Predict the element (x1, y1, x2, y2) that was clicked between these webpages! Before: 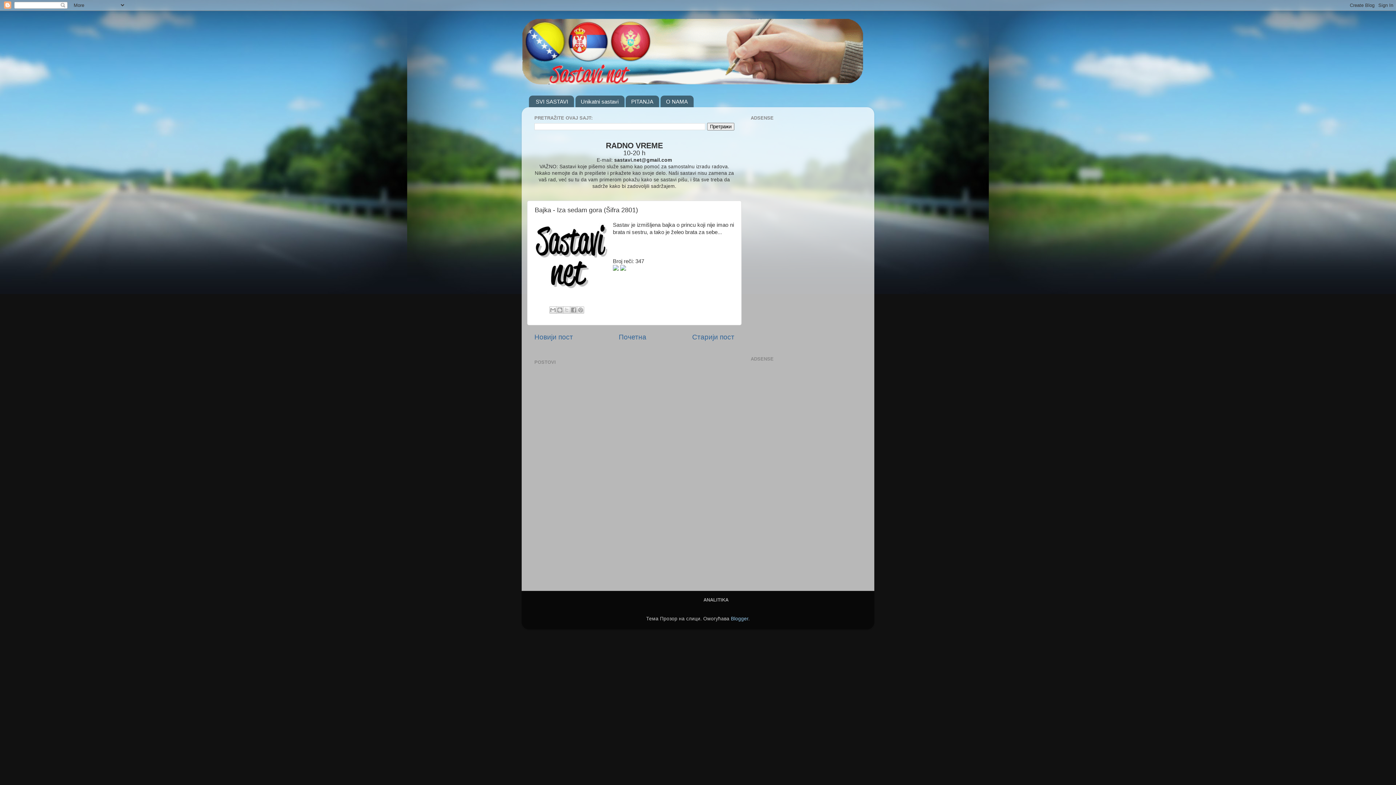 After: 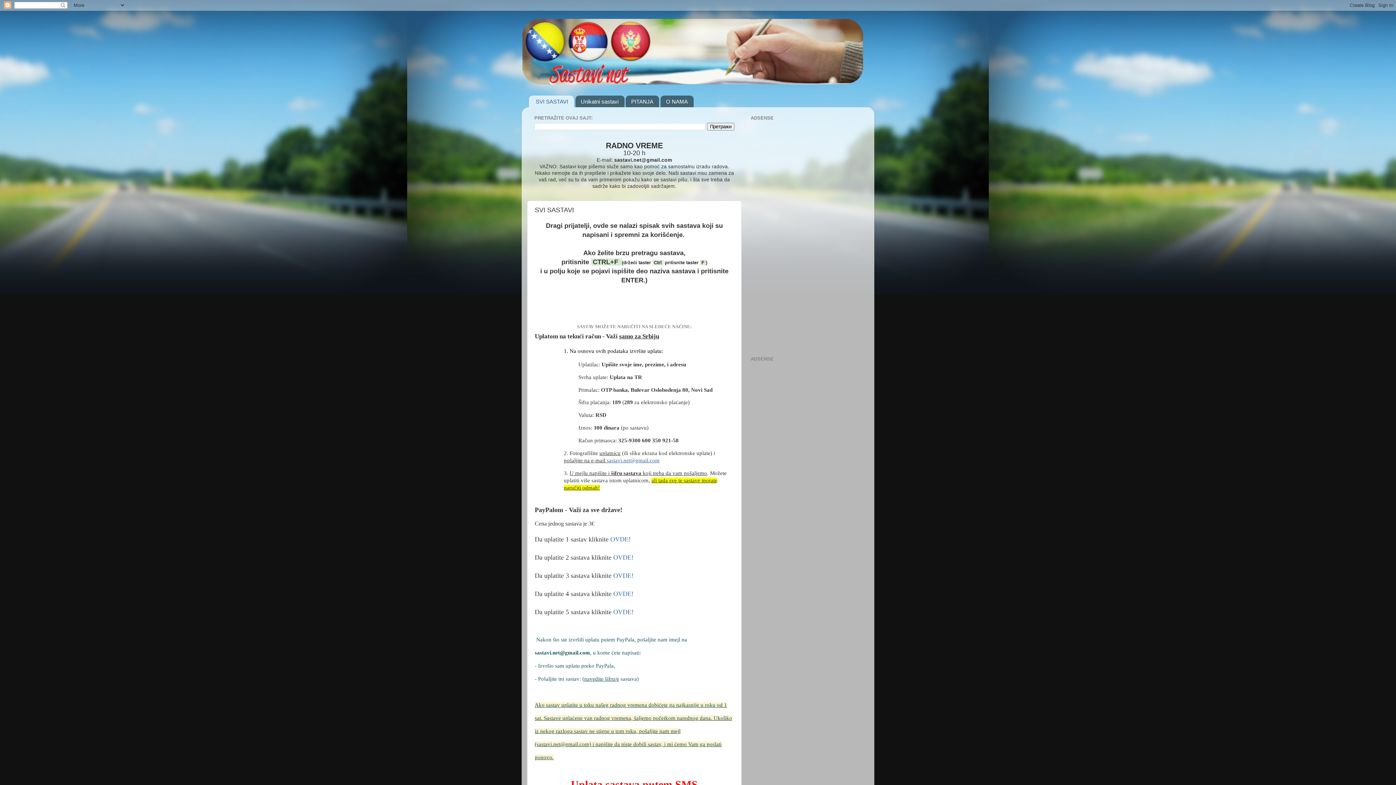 Action: label: Почетна bbox: (618, 333, 646, 340)